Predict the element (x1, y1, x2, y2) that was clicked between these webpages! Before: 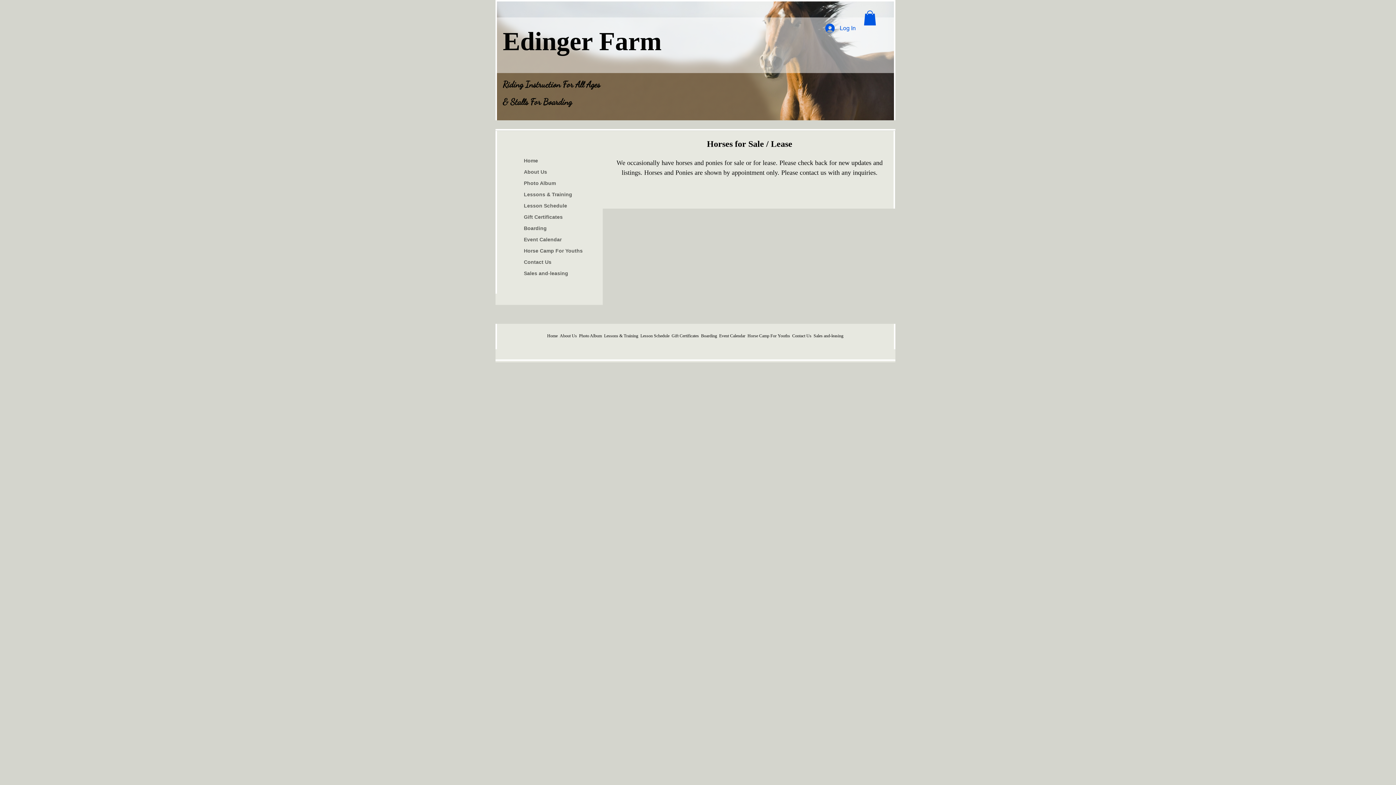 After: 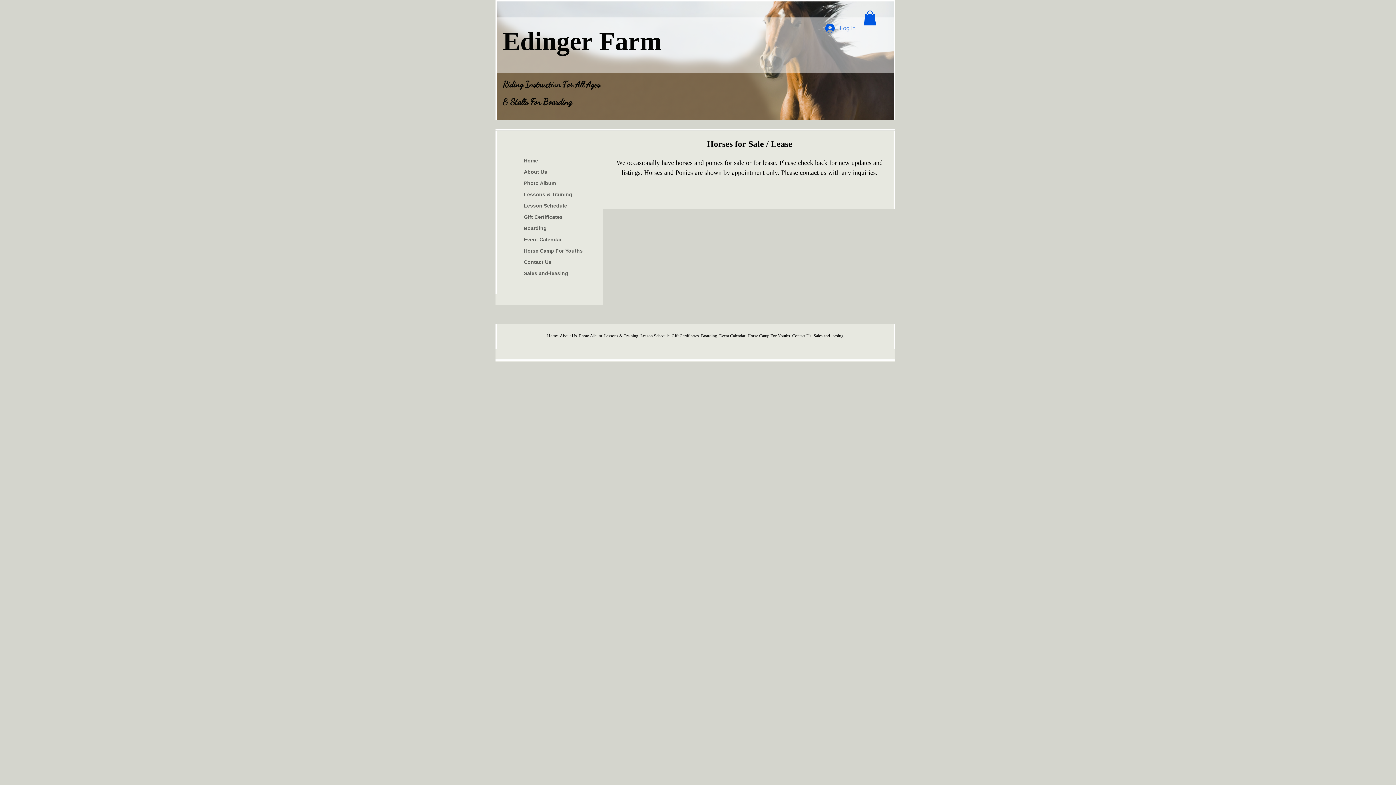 Action: bbox: (820, 21, 861, 35) label: Log In